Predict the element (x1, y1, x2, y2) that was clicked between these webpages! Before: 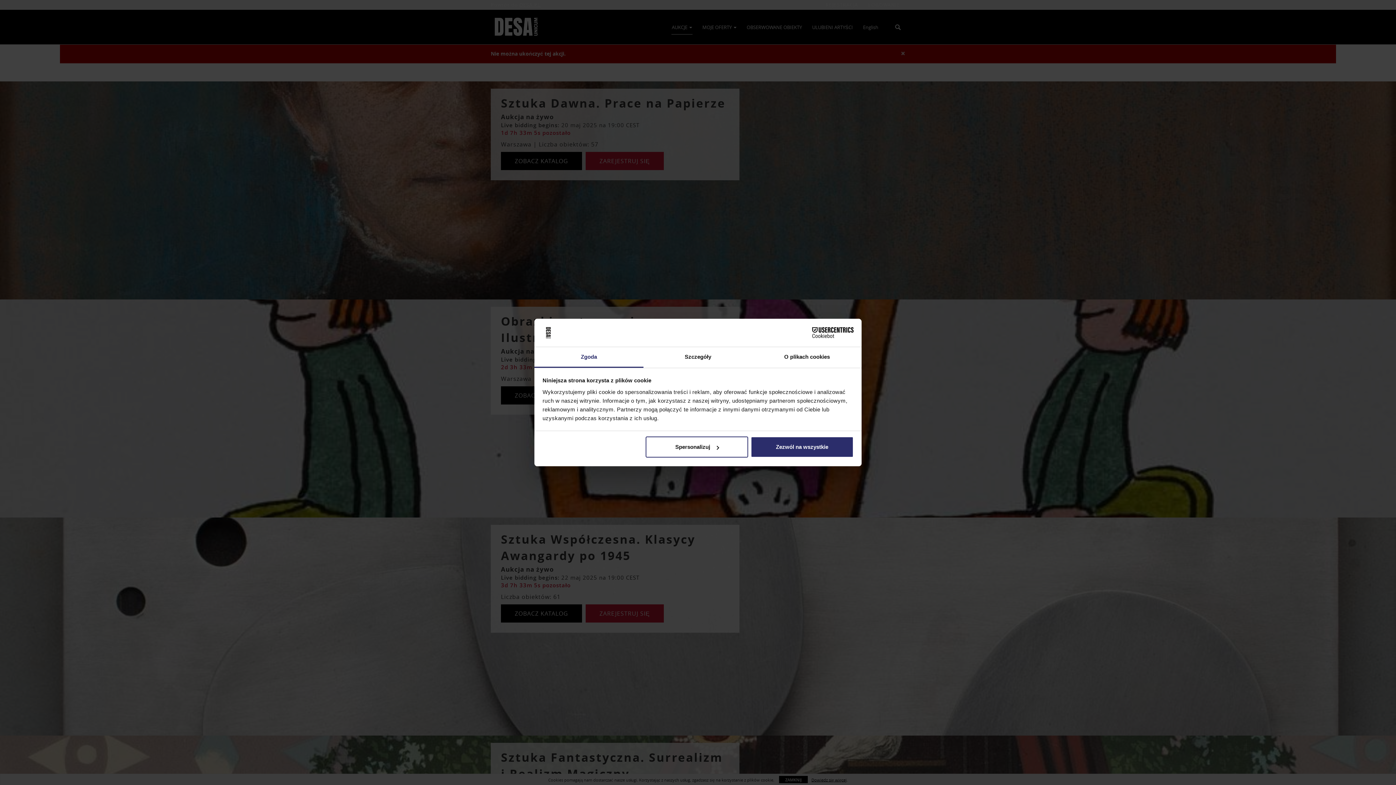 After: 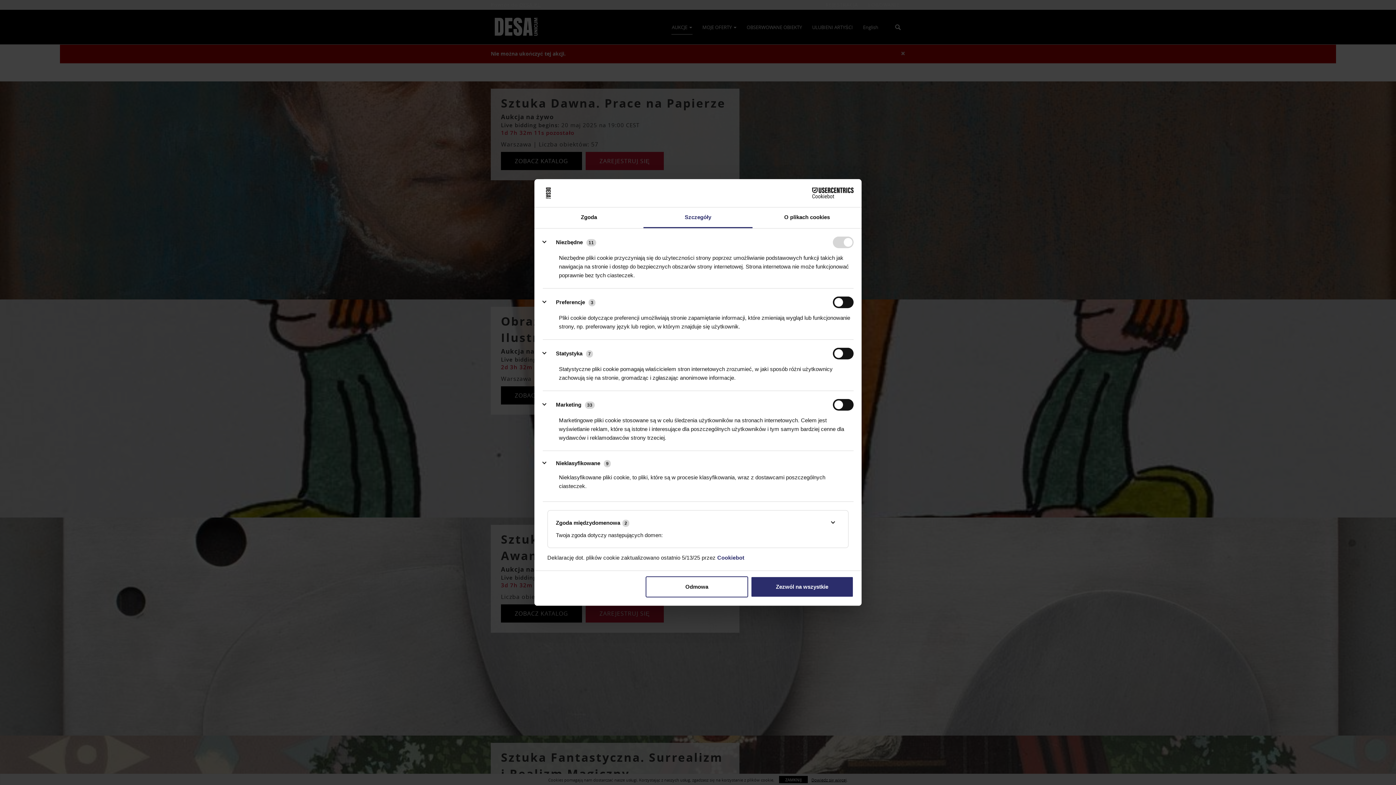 Action: bbox: (643, 347, 752, 367) label: Szczegóły